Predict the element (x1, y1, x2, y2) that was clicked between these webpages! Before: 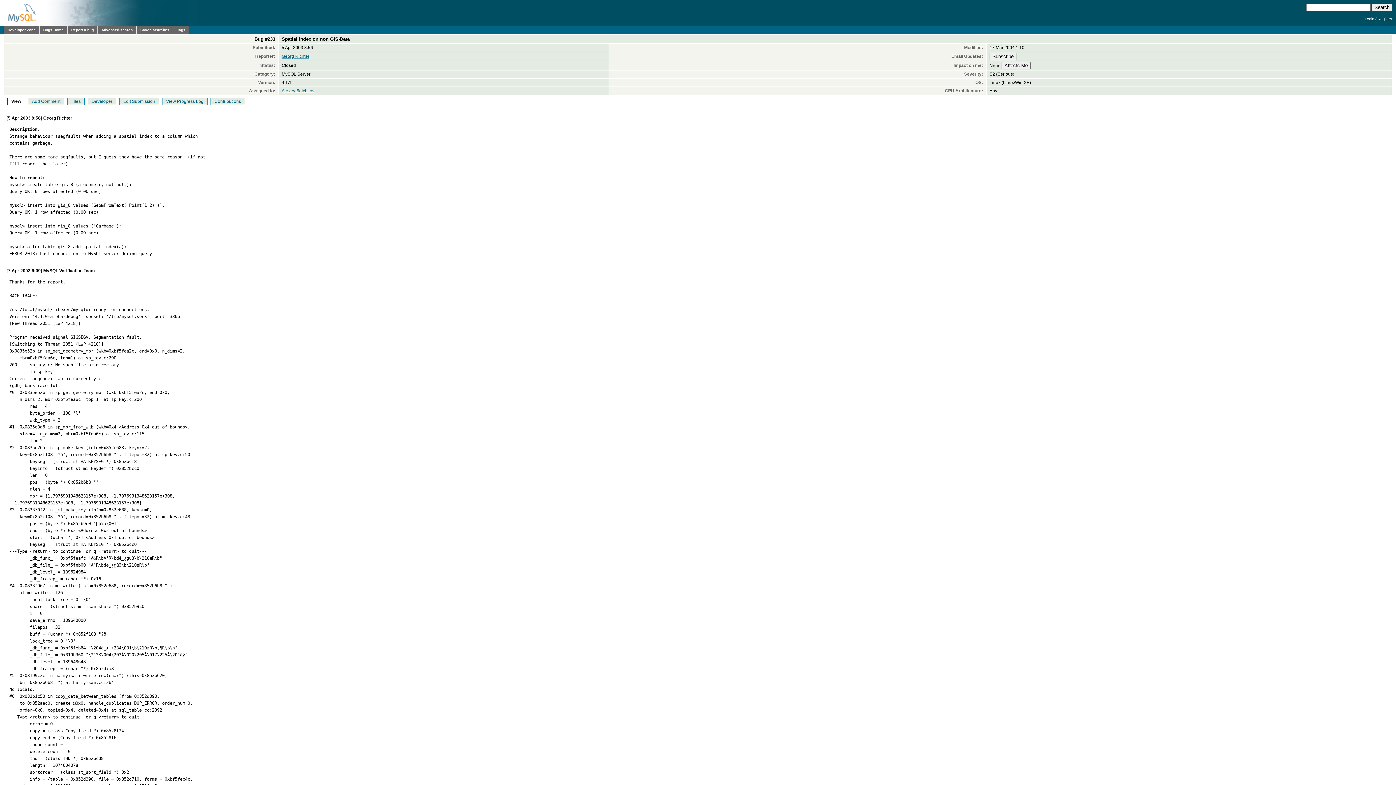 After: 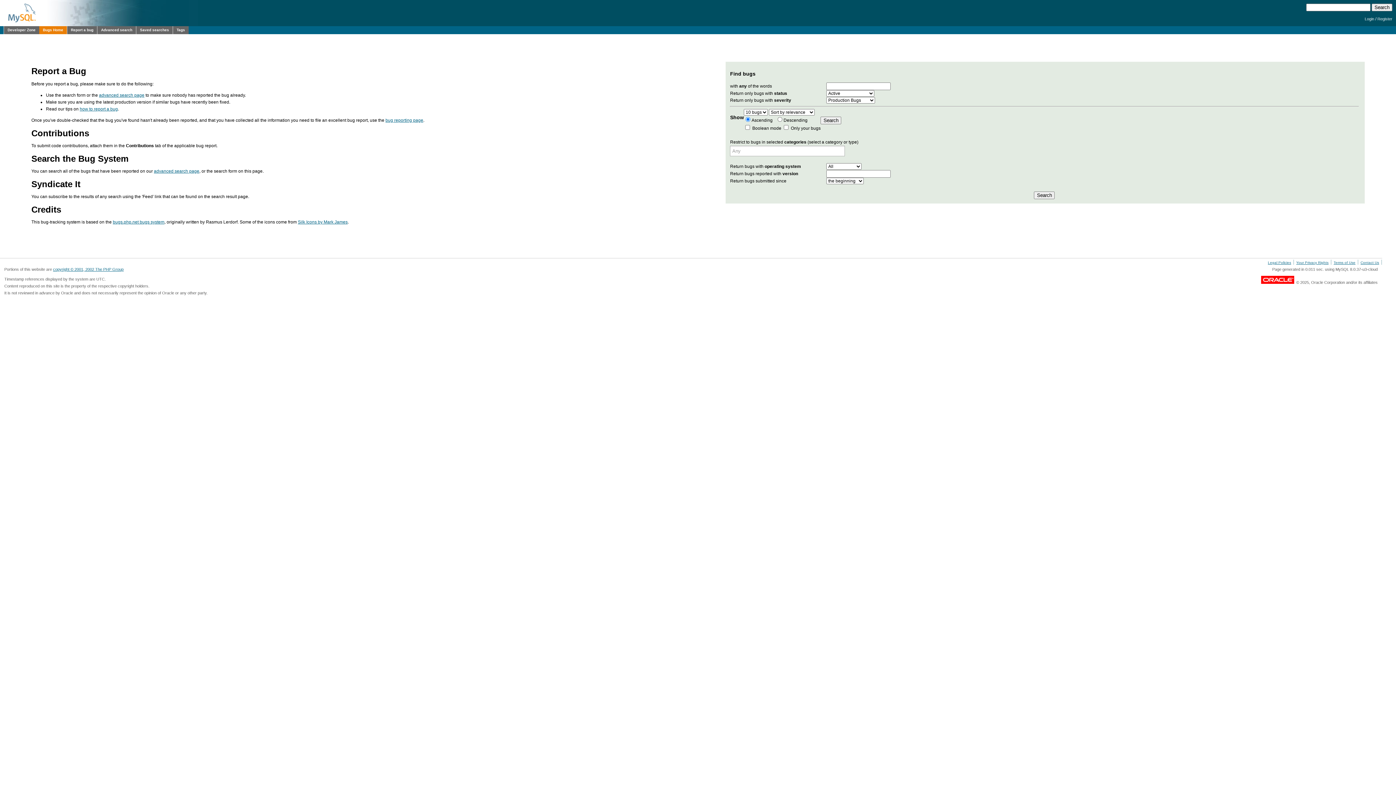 Action: bbox: (39, 26, 67, 34) label: Bugs Home